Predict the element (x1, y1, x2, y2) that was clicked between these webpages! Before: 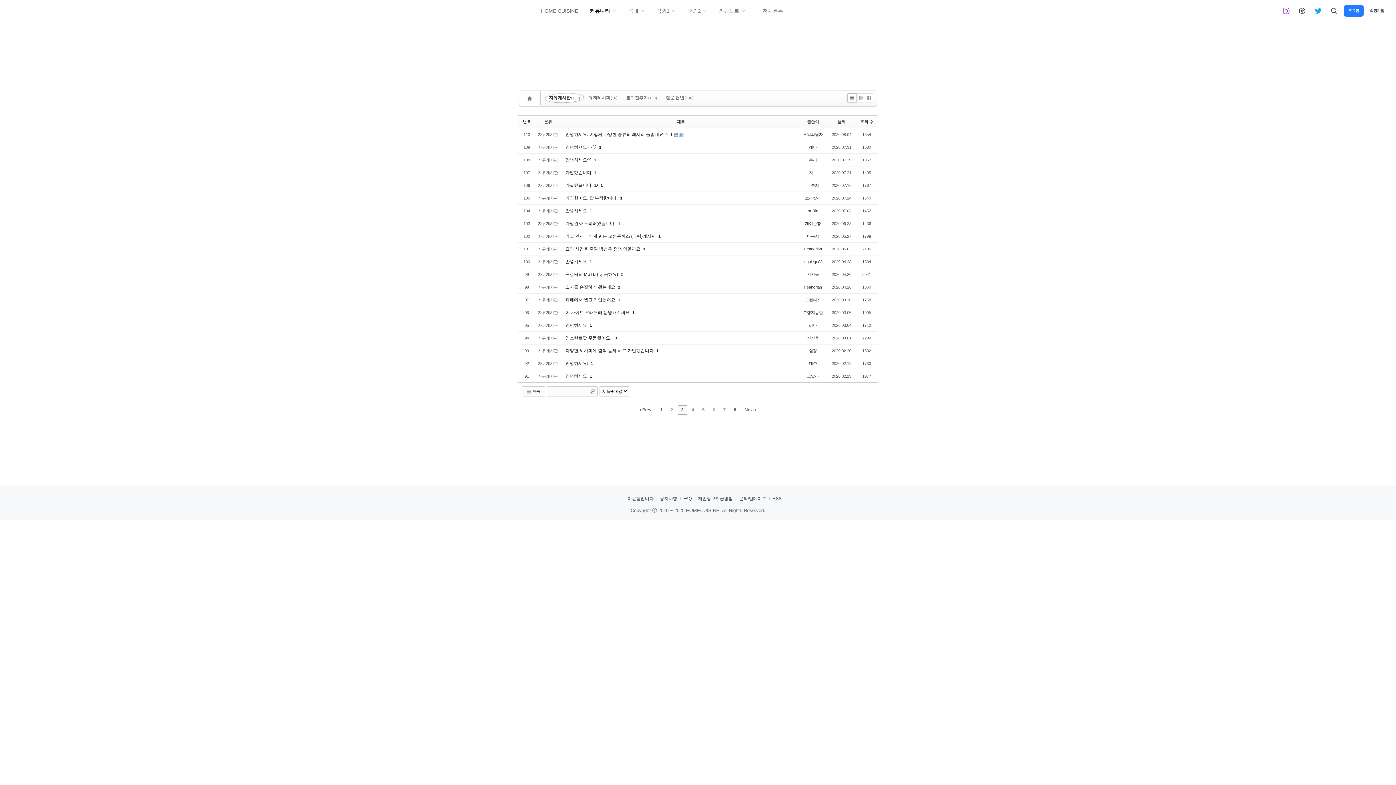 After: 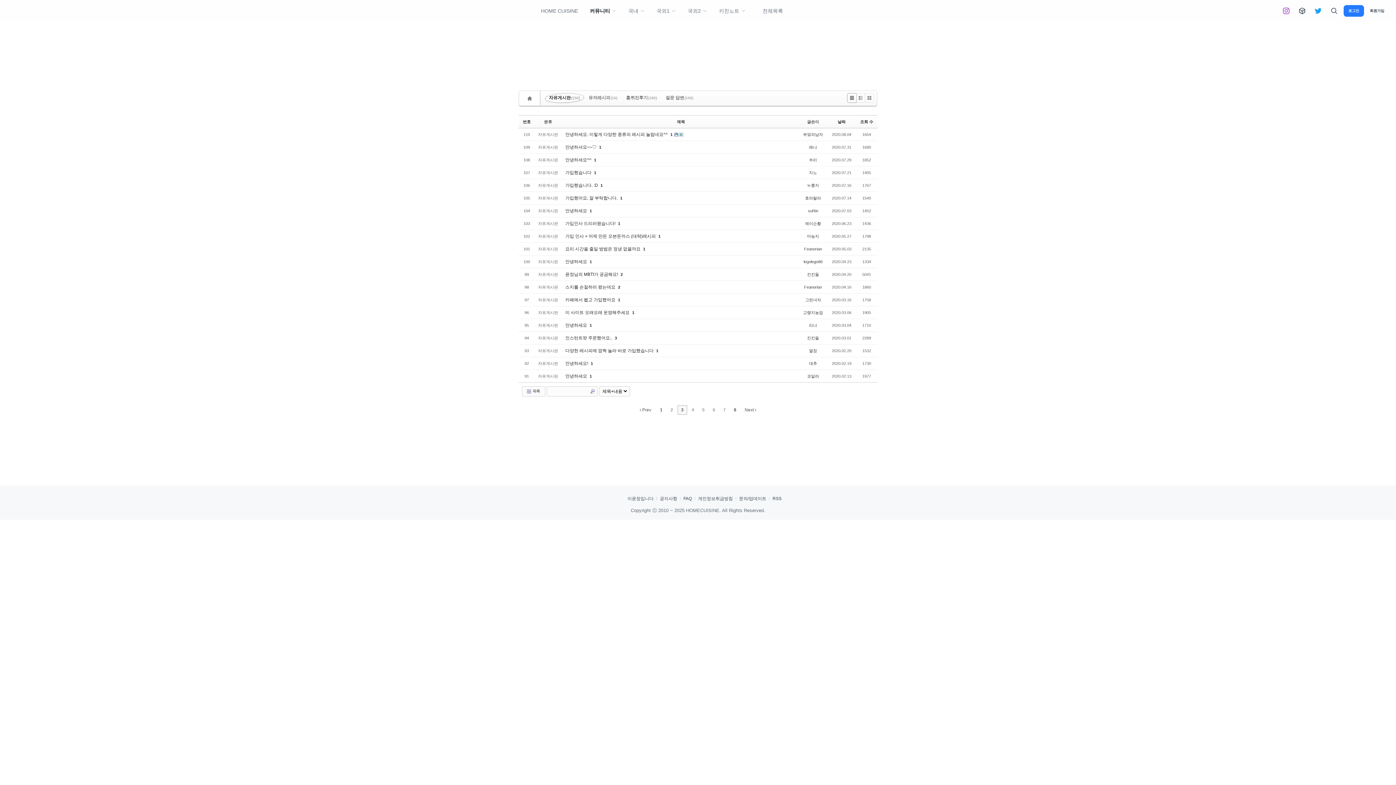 Action: label: List bbox: (847, 93, 856, 102)